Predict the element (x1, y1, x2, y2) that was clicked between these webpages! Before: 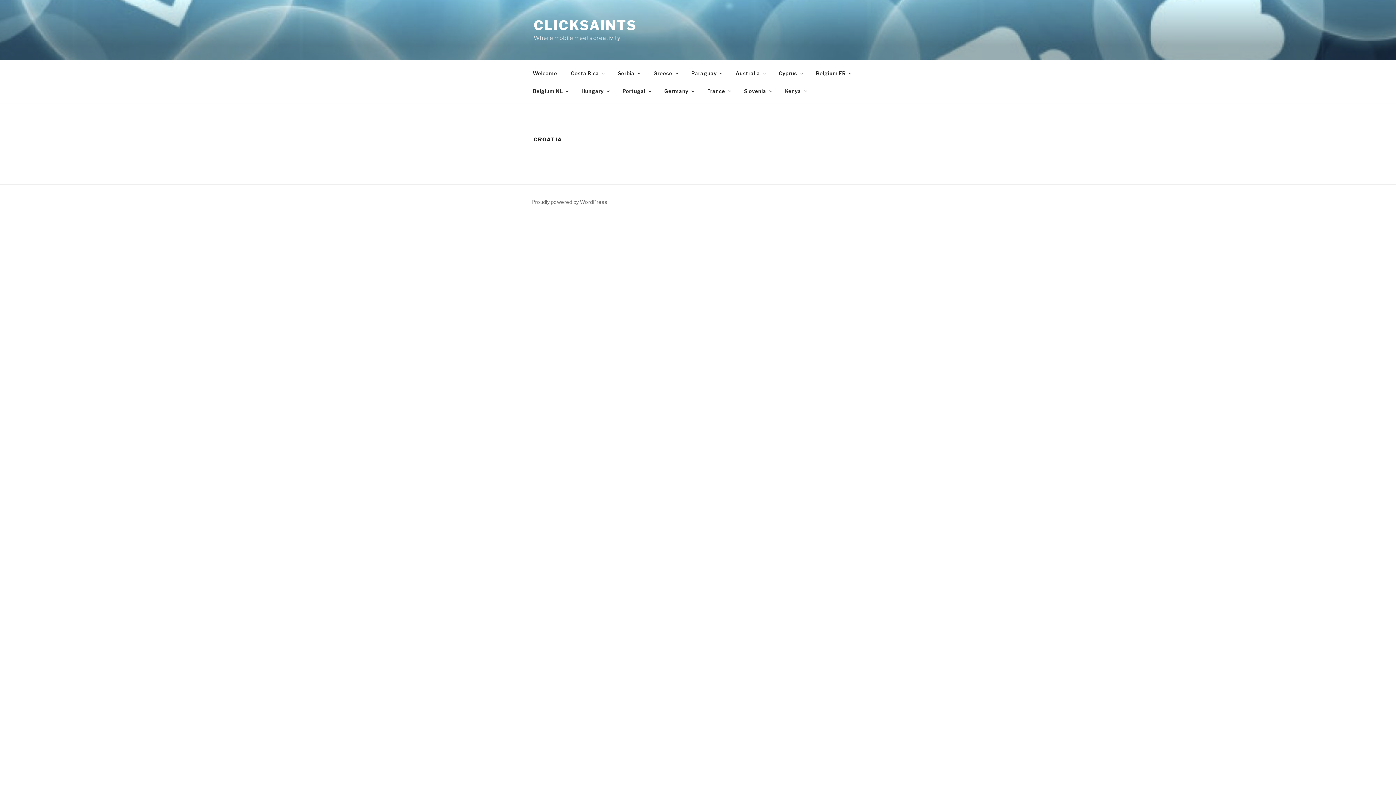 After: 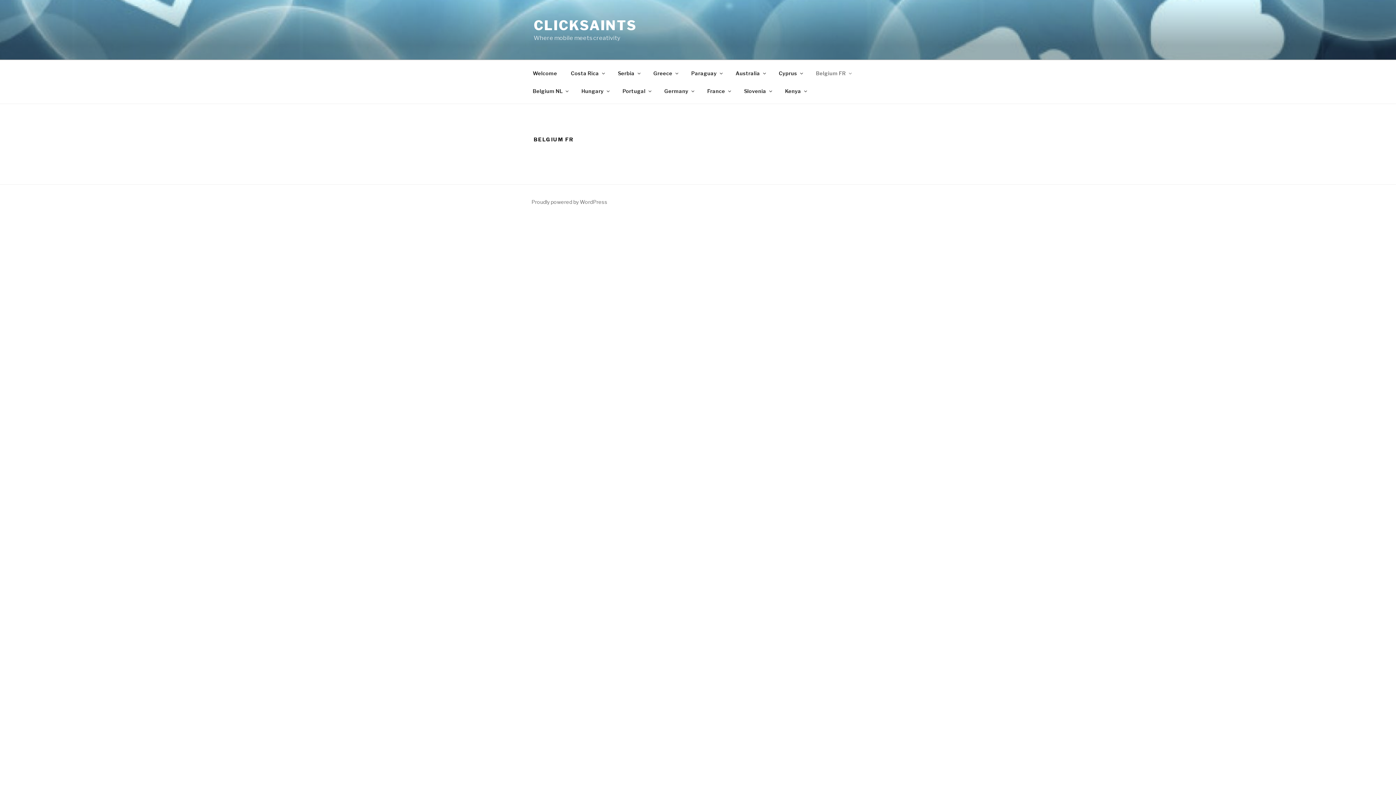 Action: label: Belgium FR bbox: (809, 64, 857, 82)